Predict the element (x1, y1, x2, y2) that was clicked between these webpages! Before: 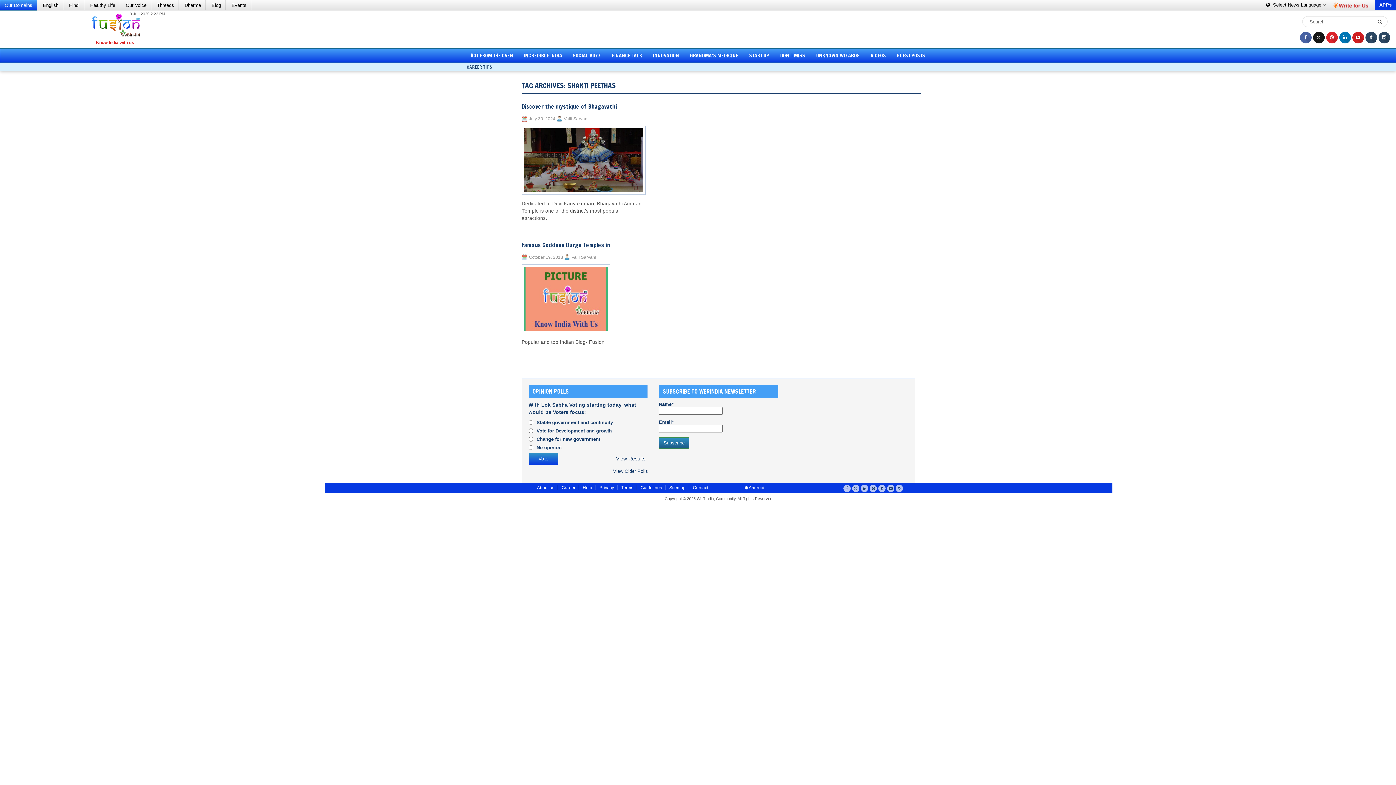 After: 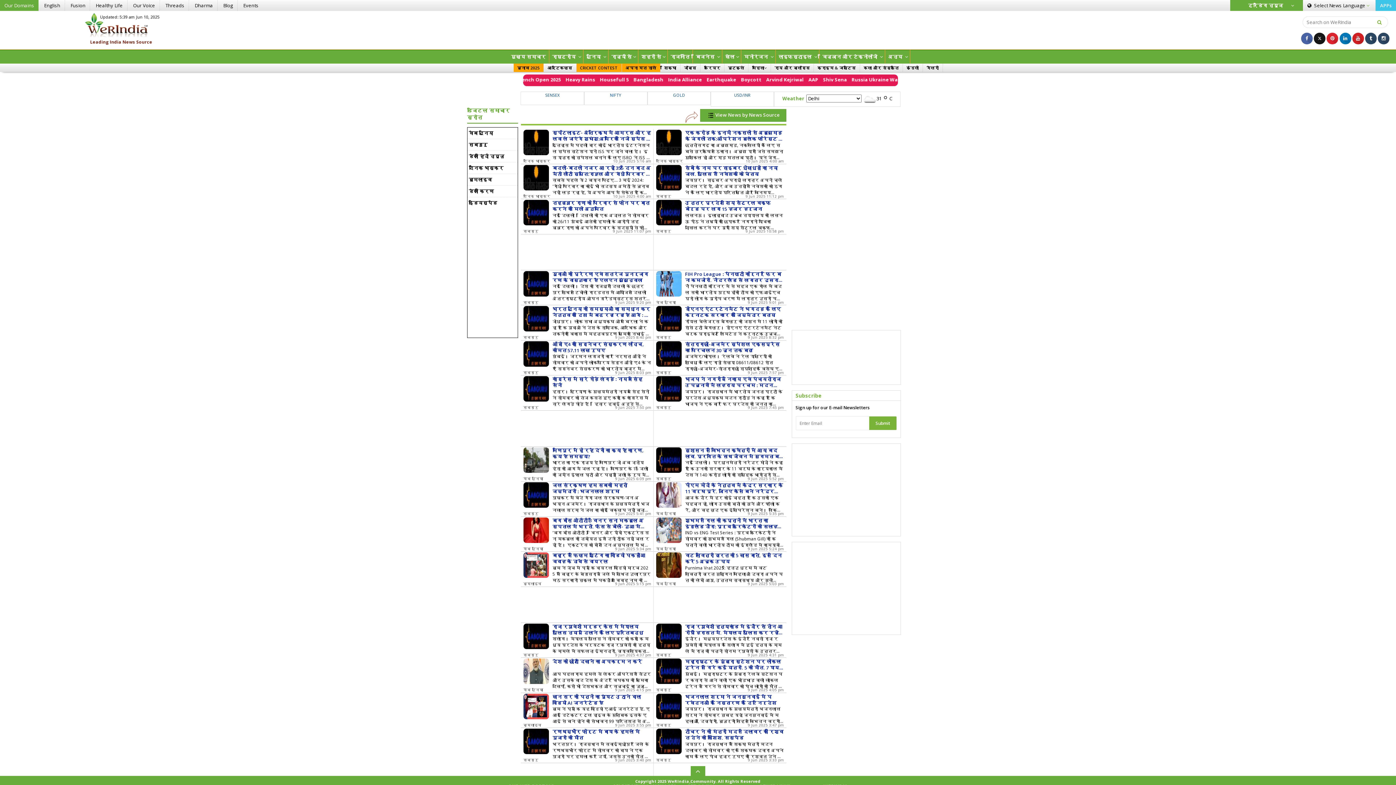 Action: label: Hindi bbox: (64, 0, 84, 10)